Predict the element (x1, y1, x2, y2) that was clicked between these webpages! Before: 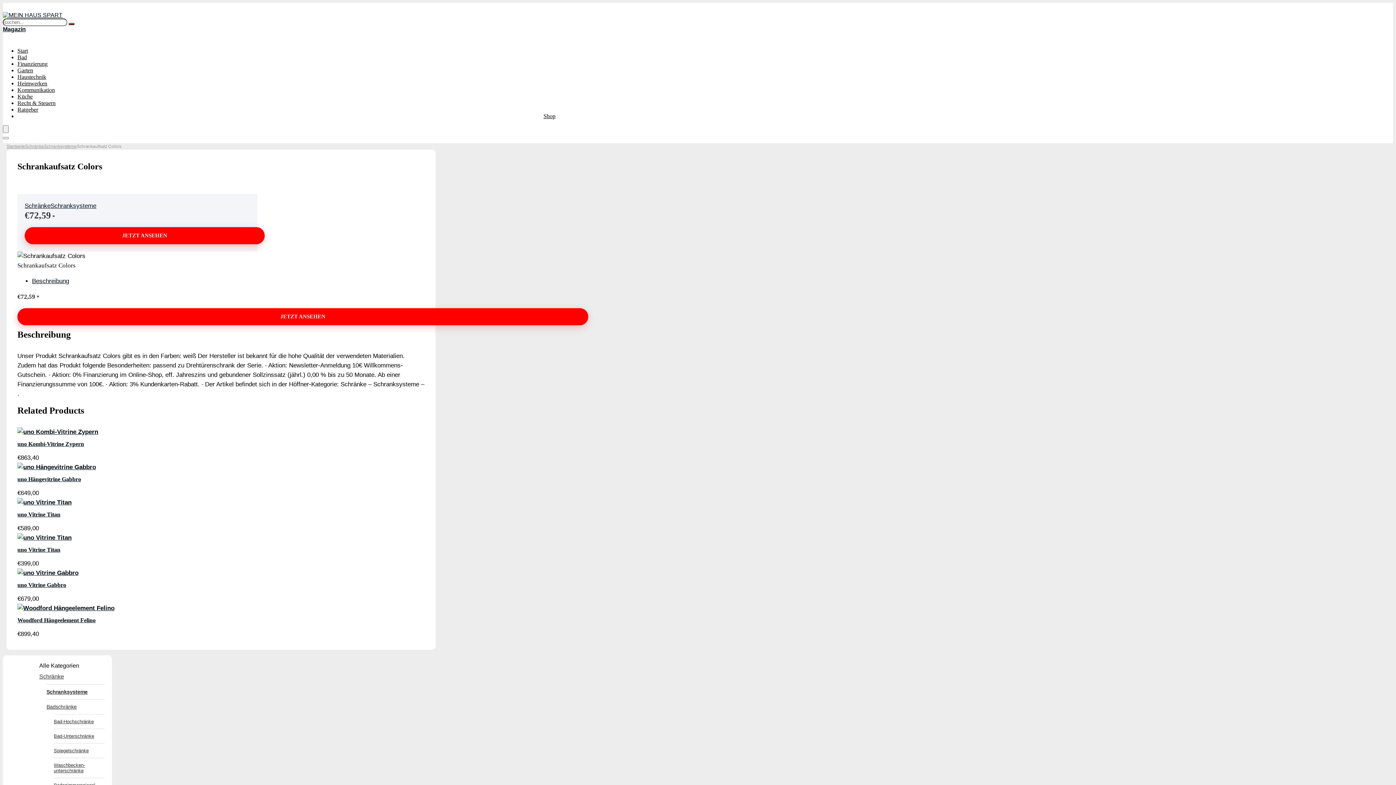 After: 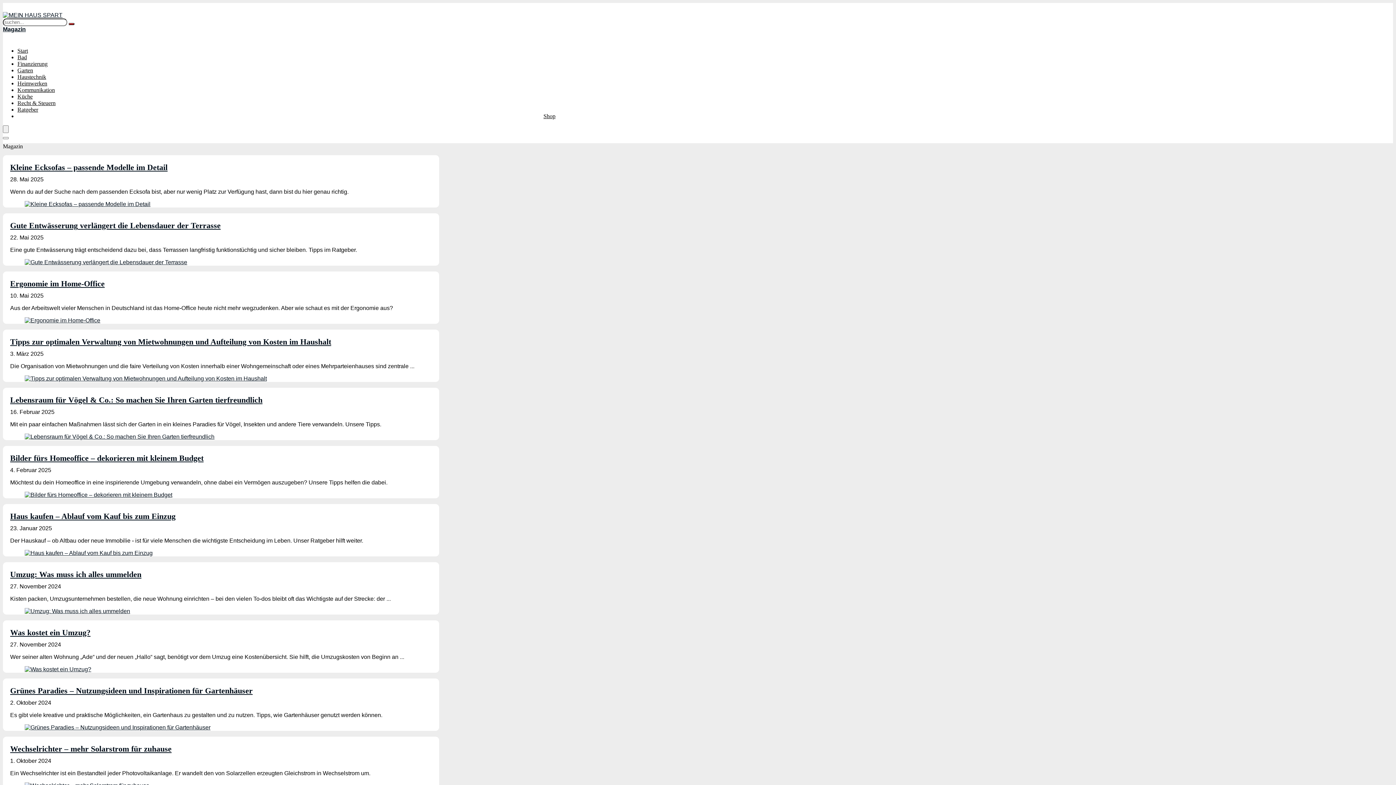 Action: bbox: (2, 26, 25, 32) label: Magazin